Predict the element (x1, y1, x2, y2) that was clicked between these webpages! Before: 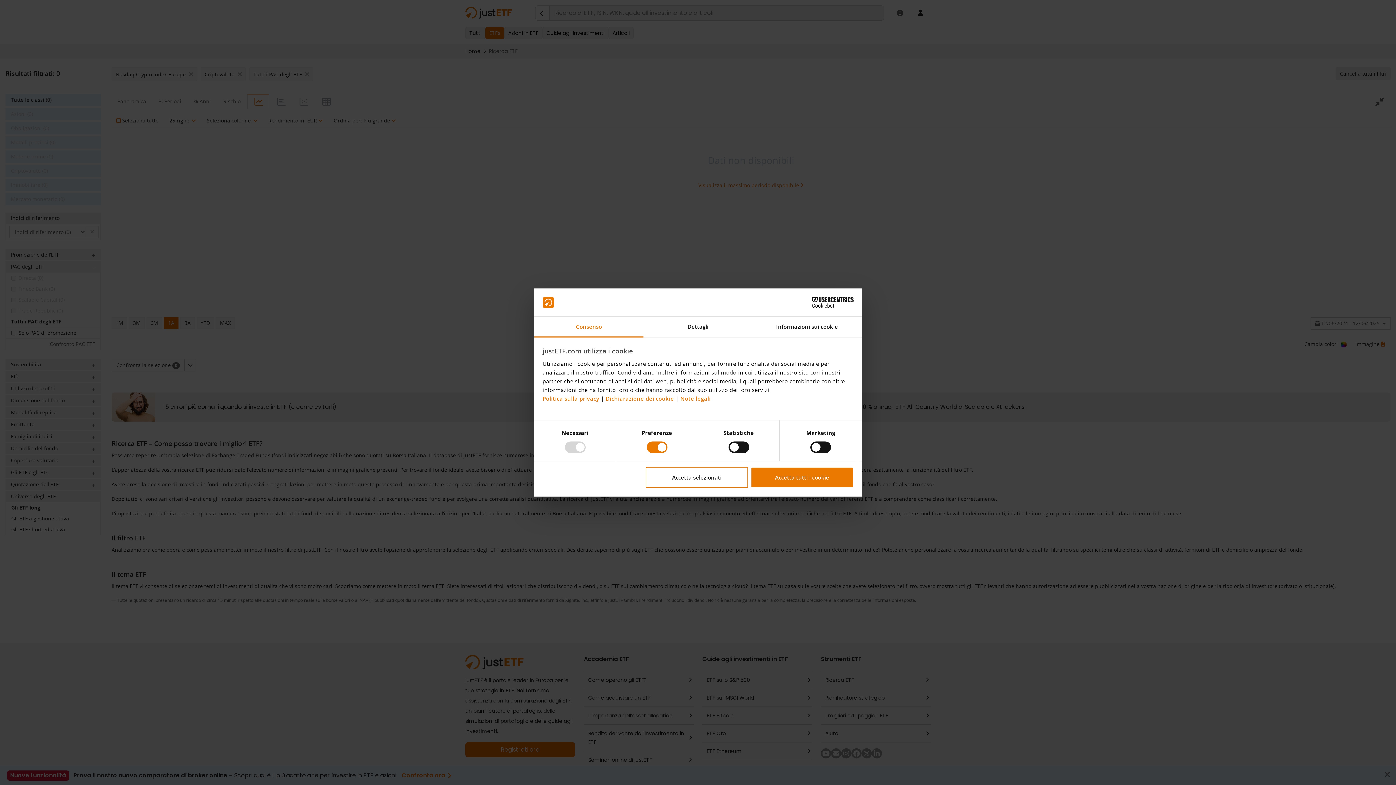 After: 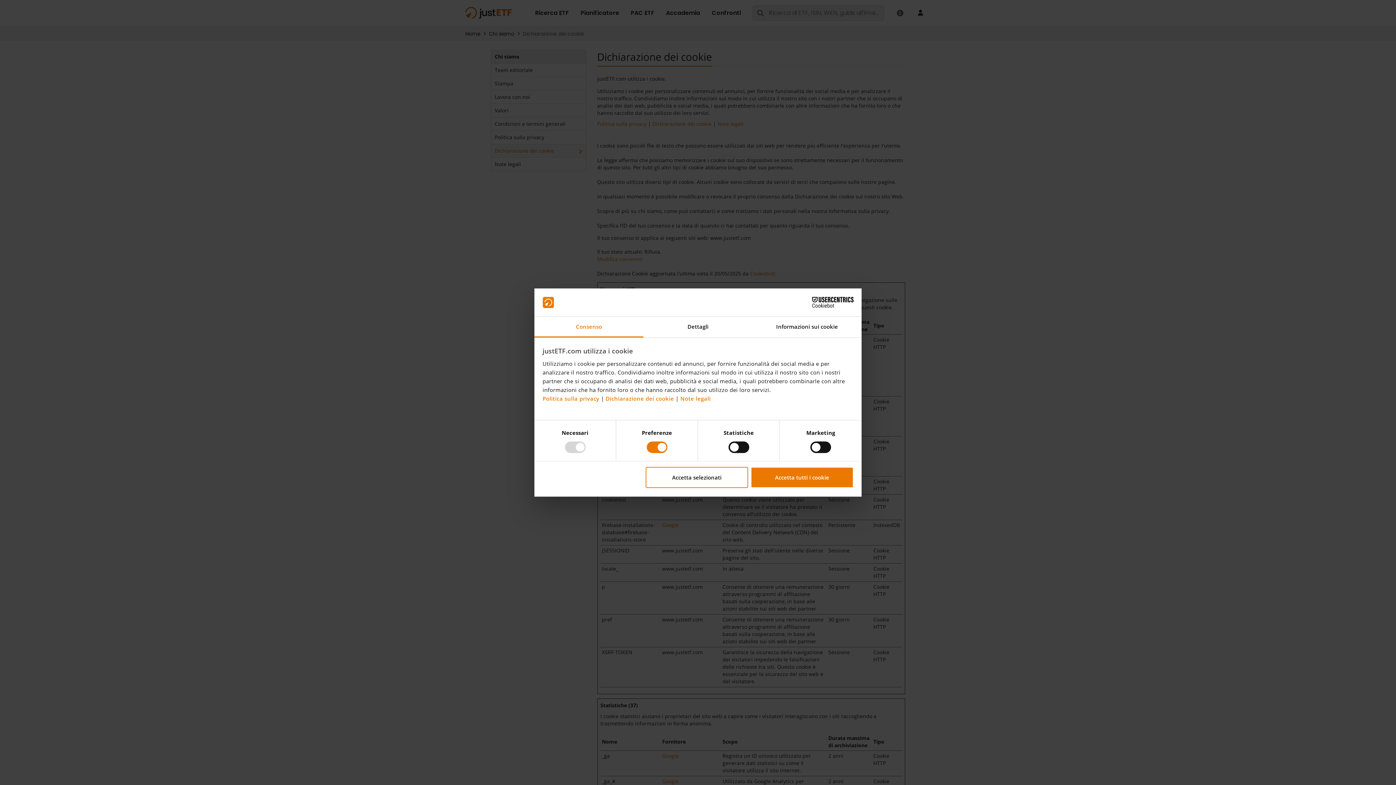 Action: label: Dichiarazione dei cookie bbox: (605, 395, 674, 402)